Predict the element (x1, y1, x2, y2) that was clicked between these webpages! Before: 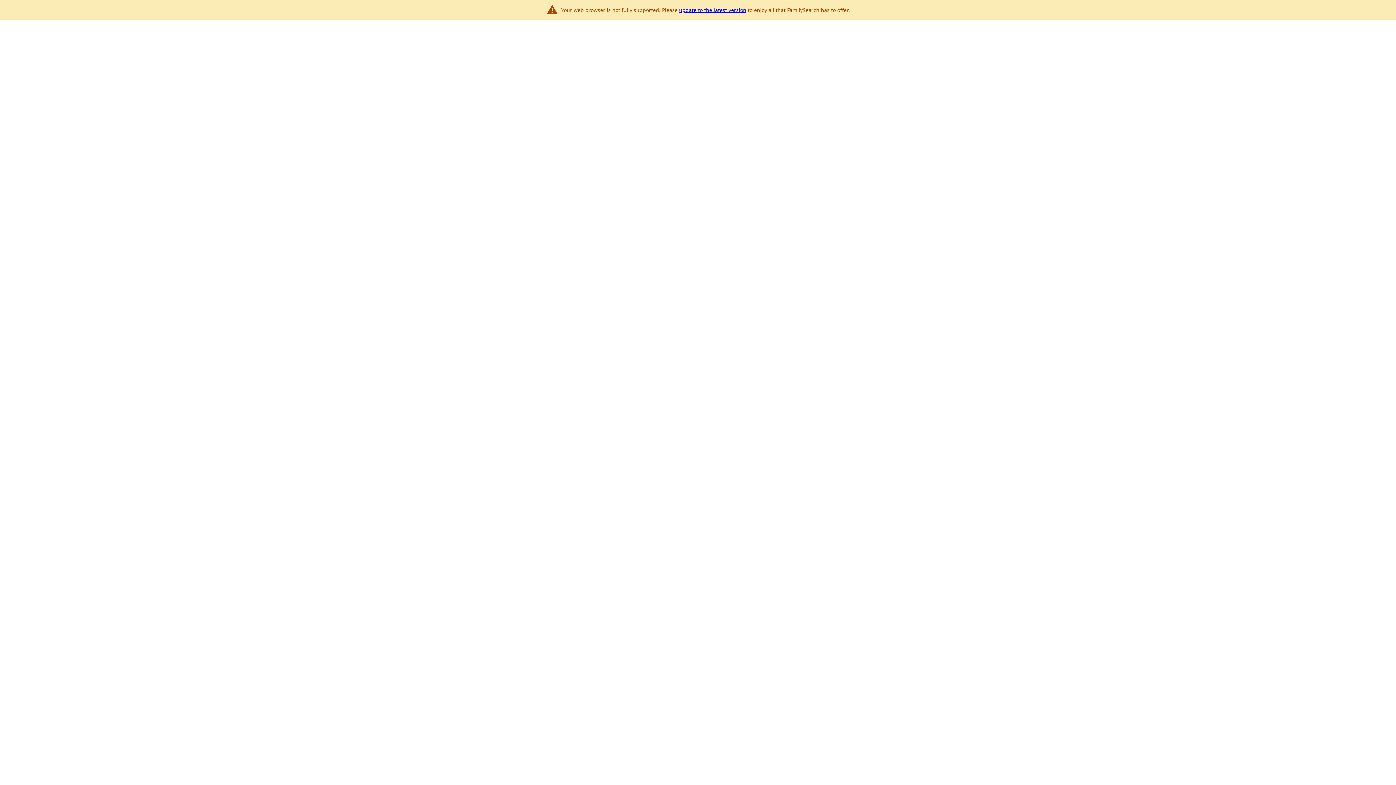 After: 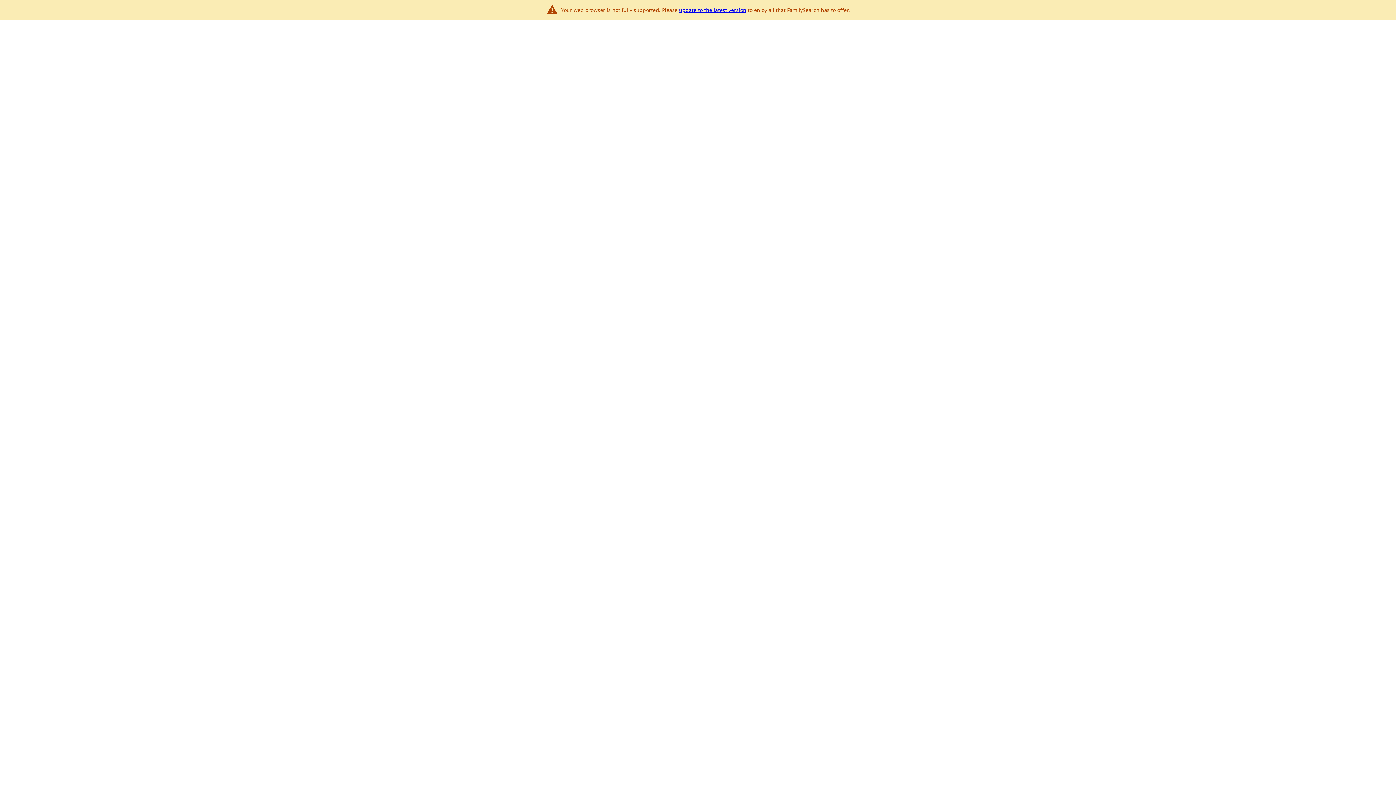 Action: label: update to the latest version bbox: (679, 6, 746, 13)